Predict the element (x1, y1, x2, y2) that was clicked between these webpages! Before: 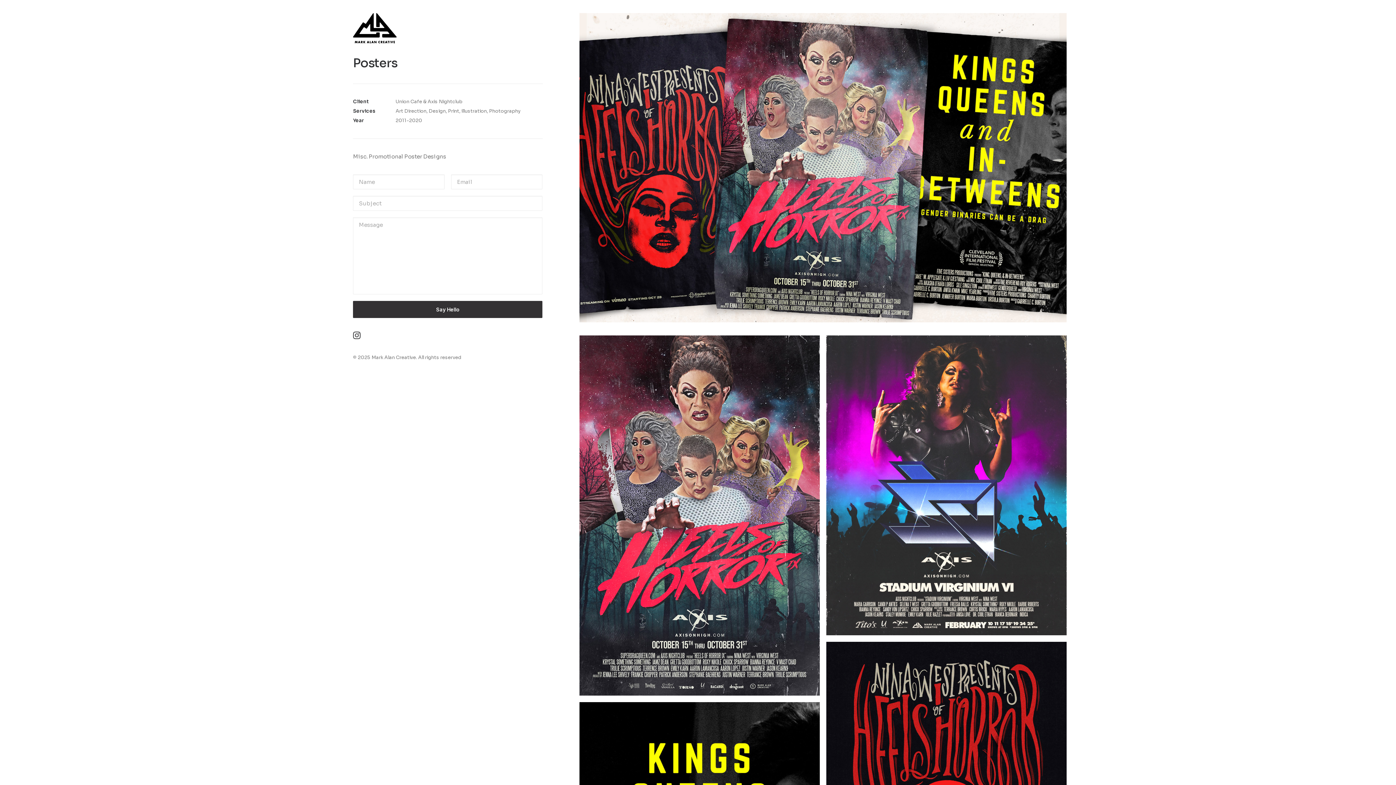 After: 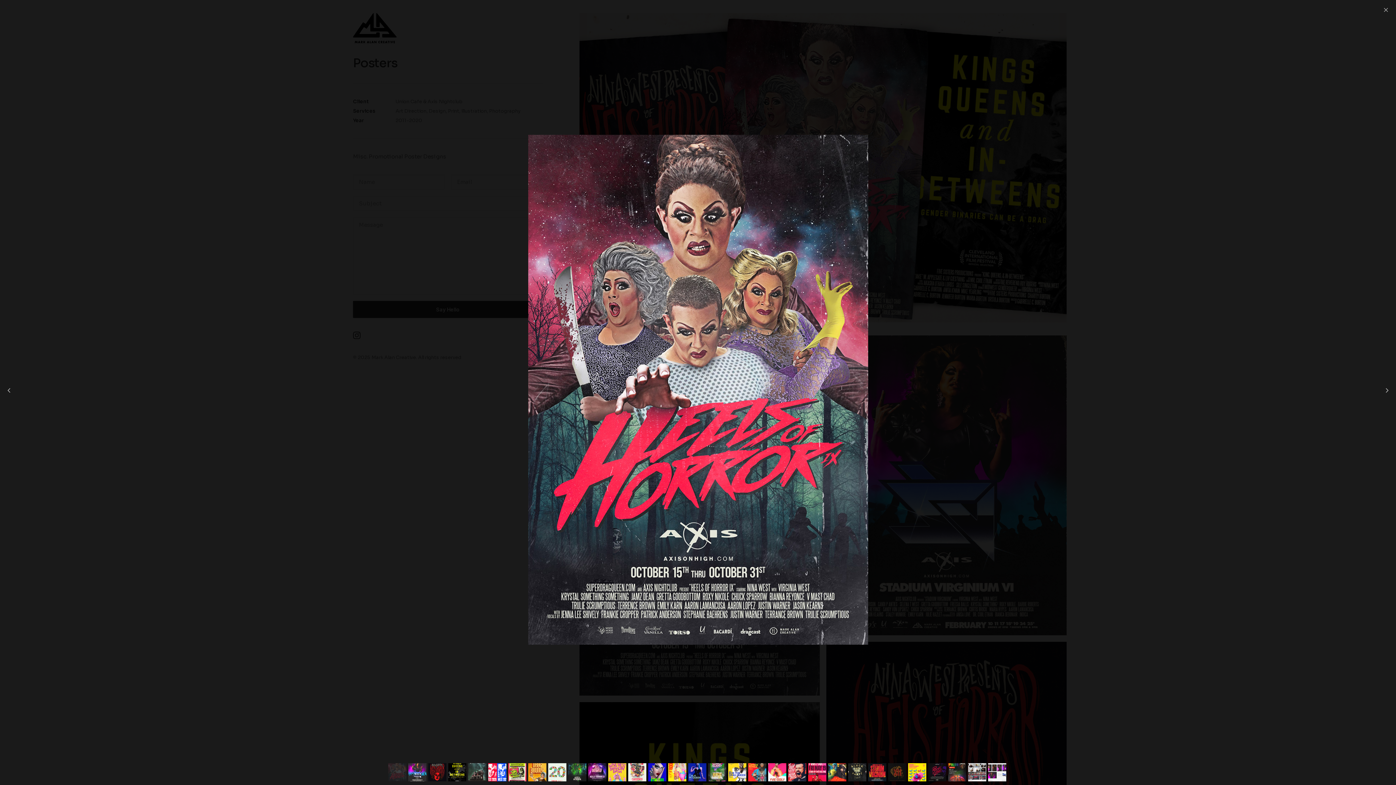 Action: bbox: (579, 335, 820, 696)